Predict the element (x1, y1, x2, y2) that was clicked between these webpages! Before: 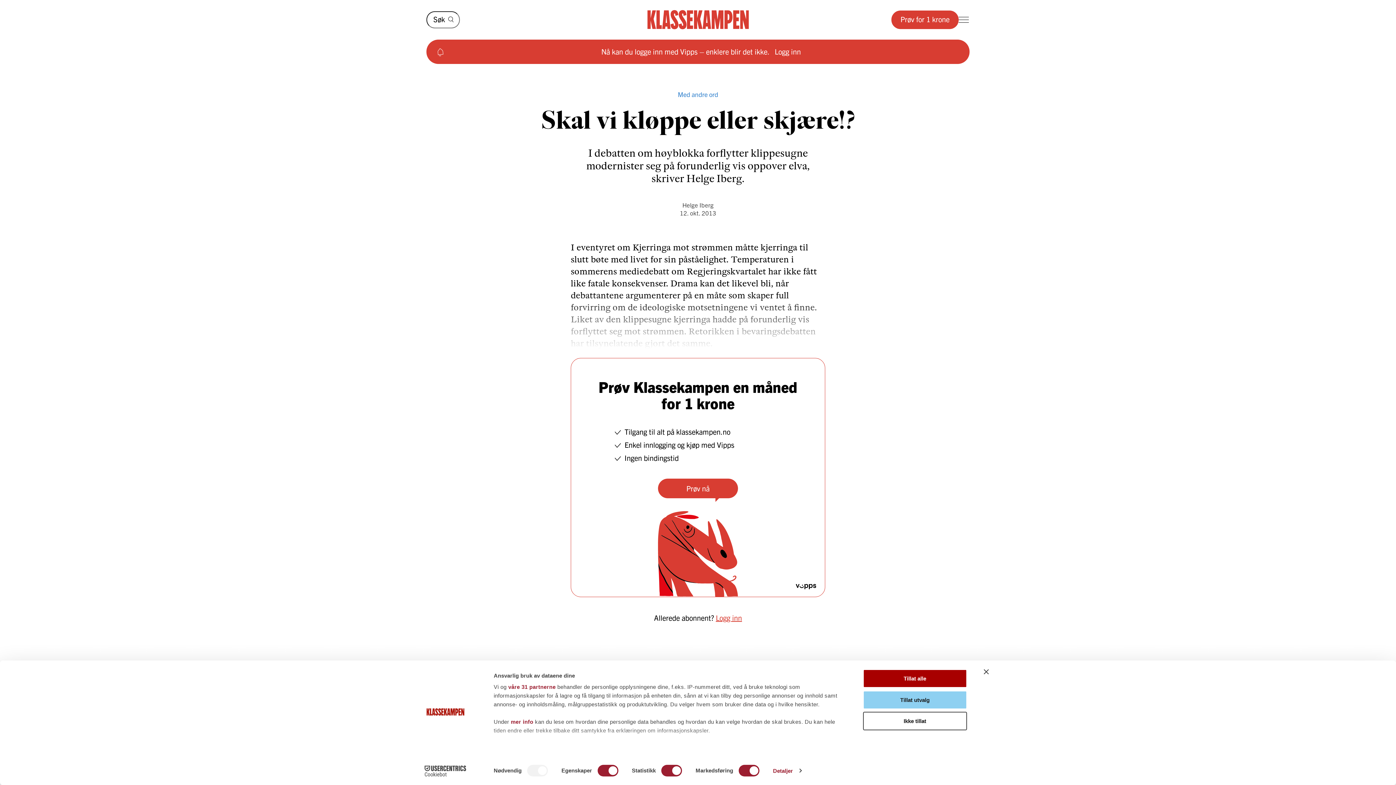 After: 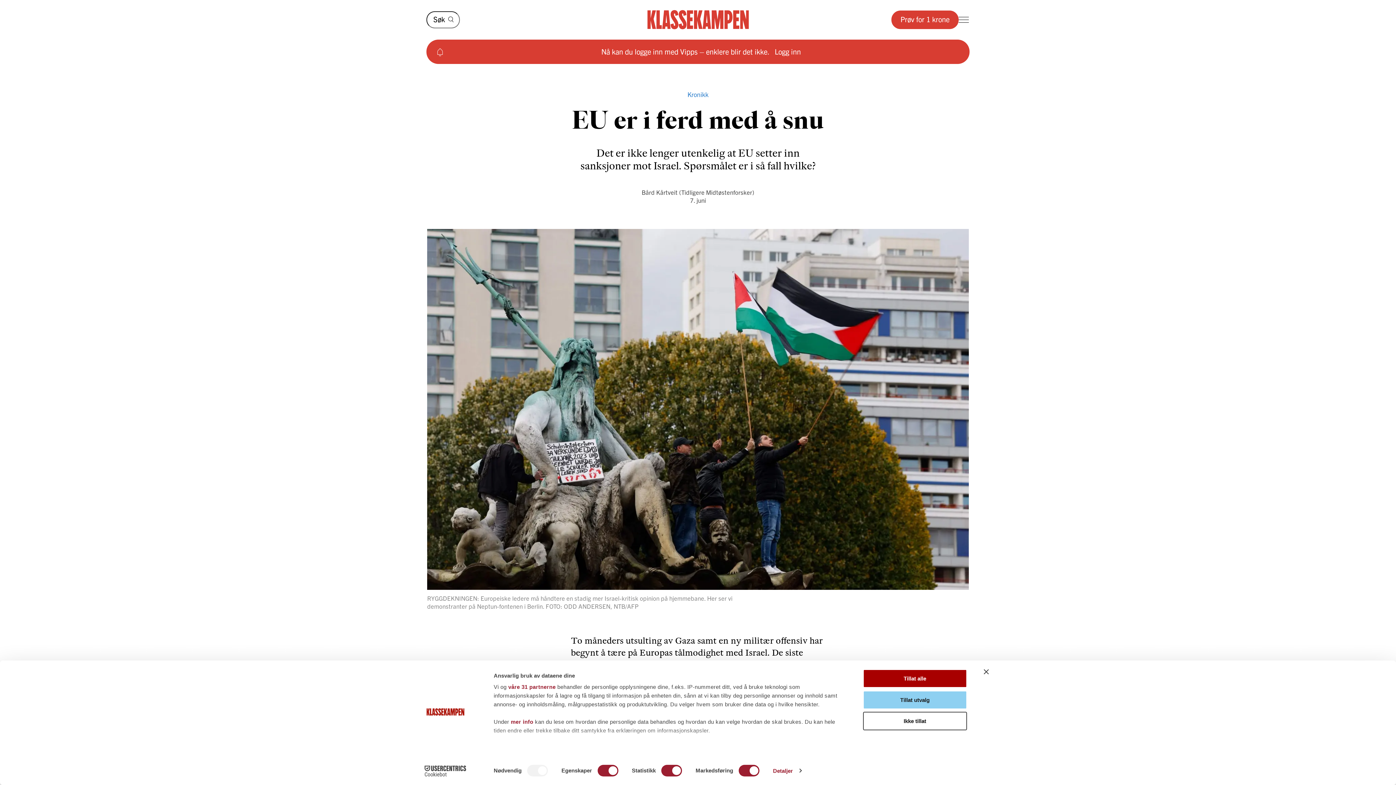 Action: label: Kronikk7. juni
Er Europa endelig klar til å sette grenser for Israel? spør Bård Kårtveit, skriver Bård Kårtveit. bbox: (427, 700, 598, 758)